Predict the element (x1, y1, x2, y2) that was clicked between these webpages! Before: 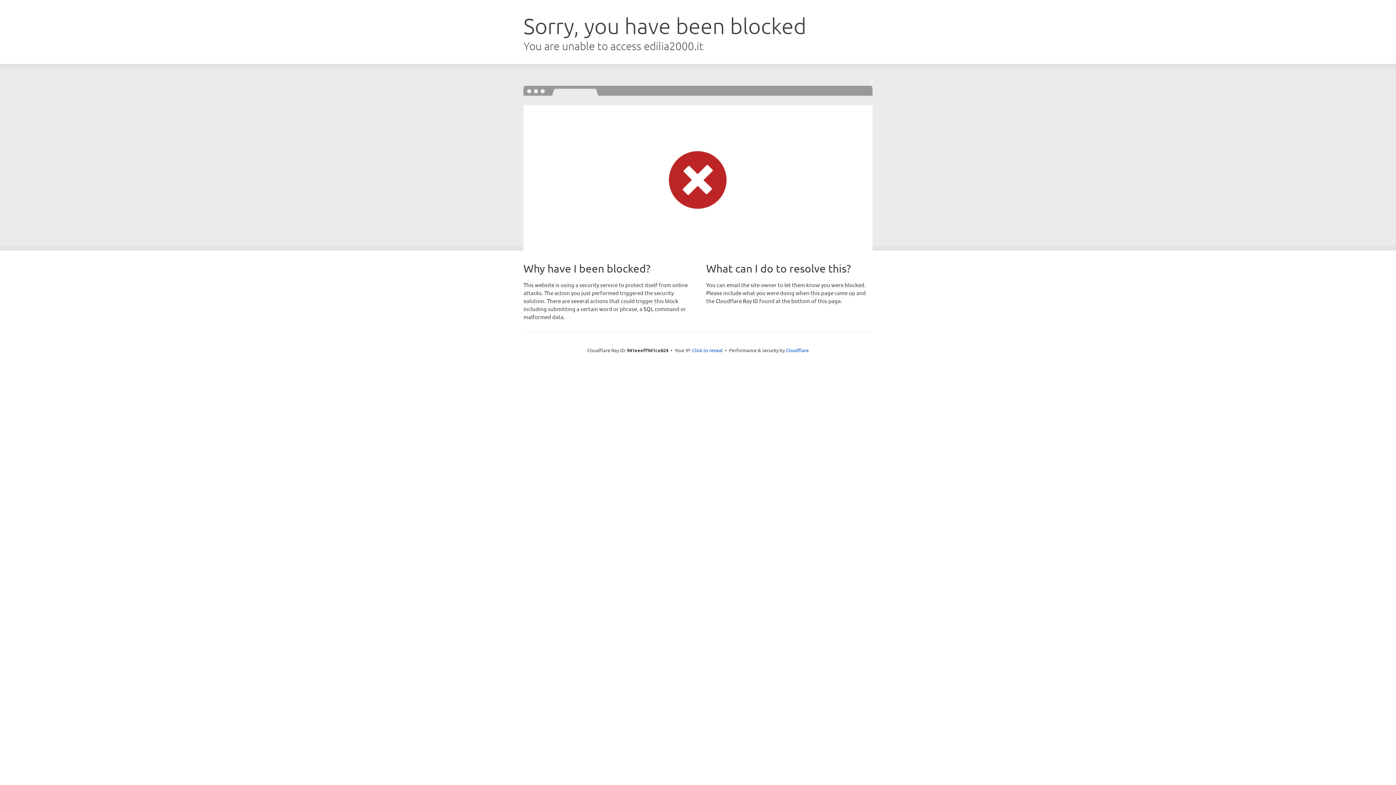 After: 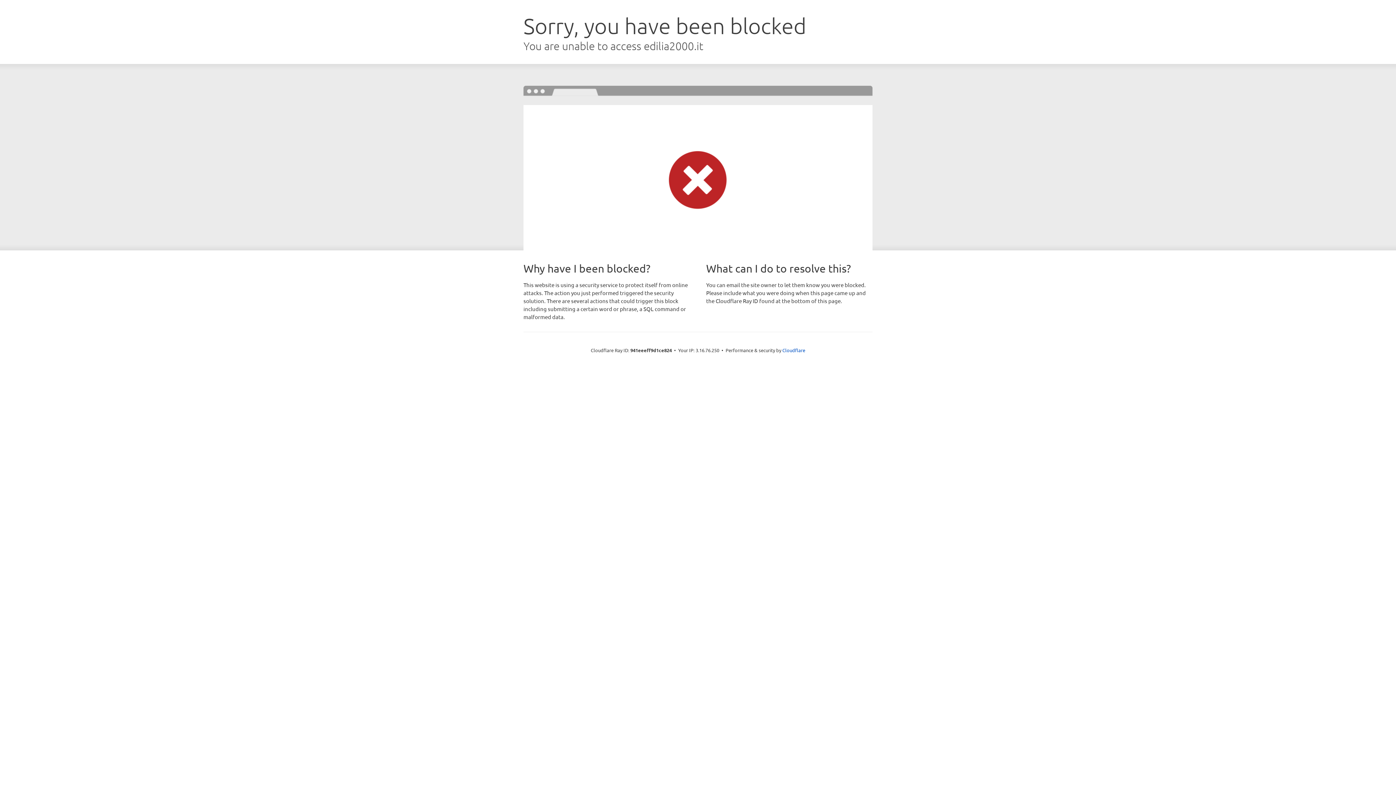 Action: bbox: (692, 346, 722, 353) label: Click to reveal